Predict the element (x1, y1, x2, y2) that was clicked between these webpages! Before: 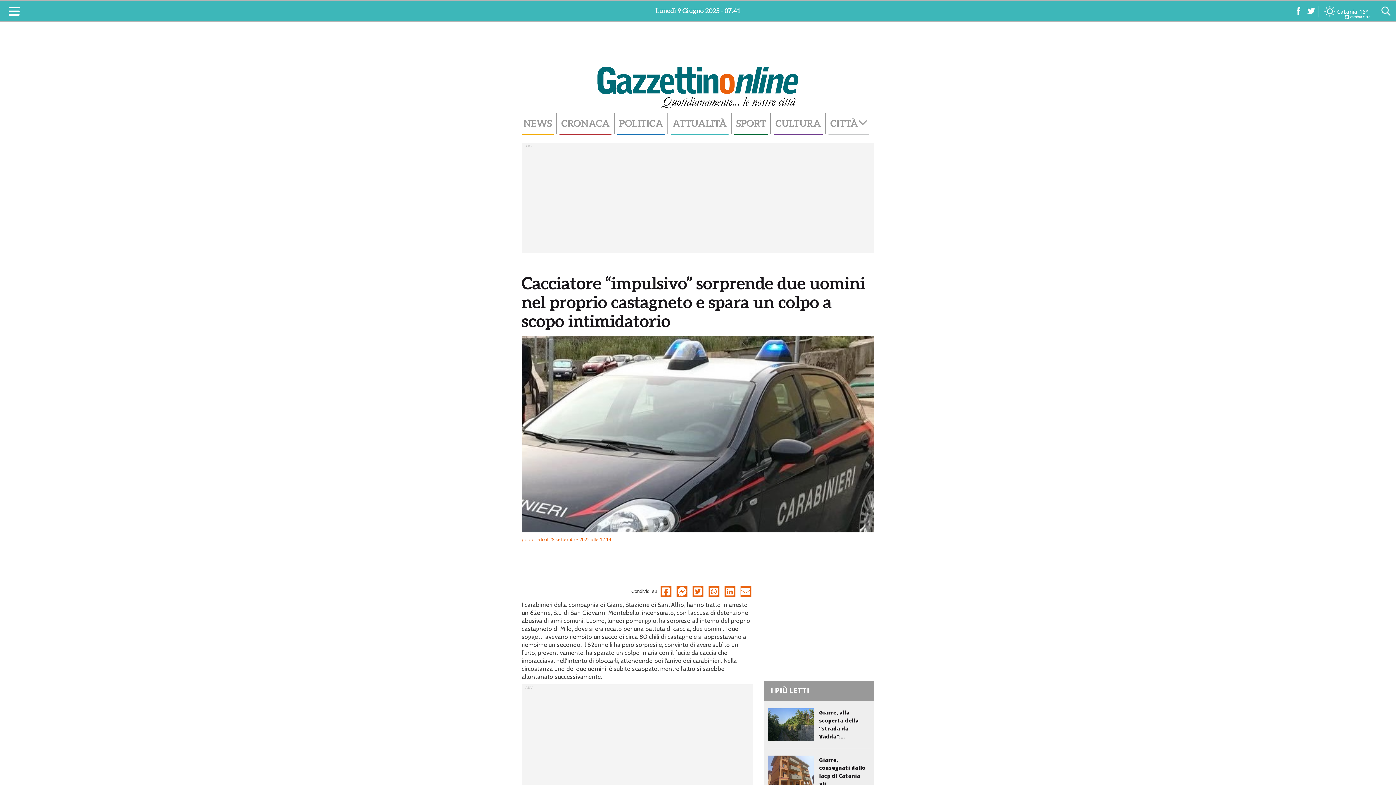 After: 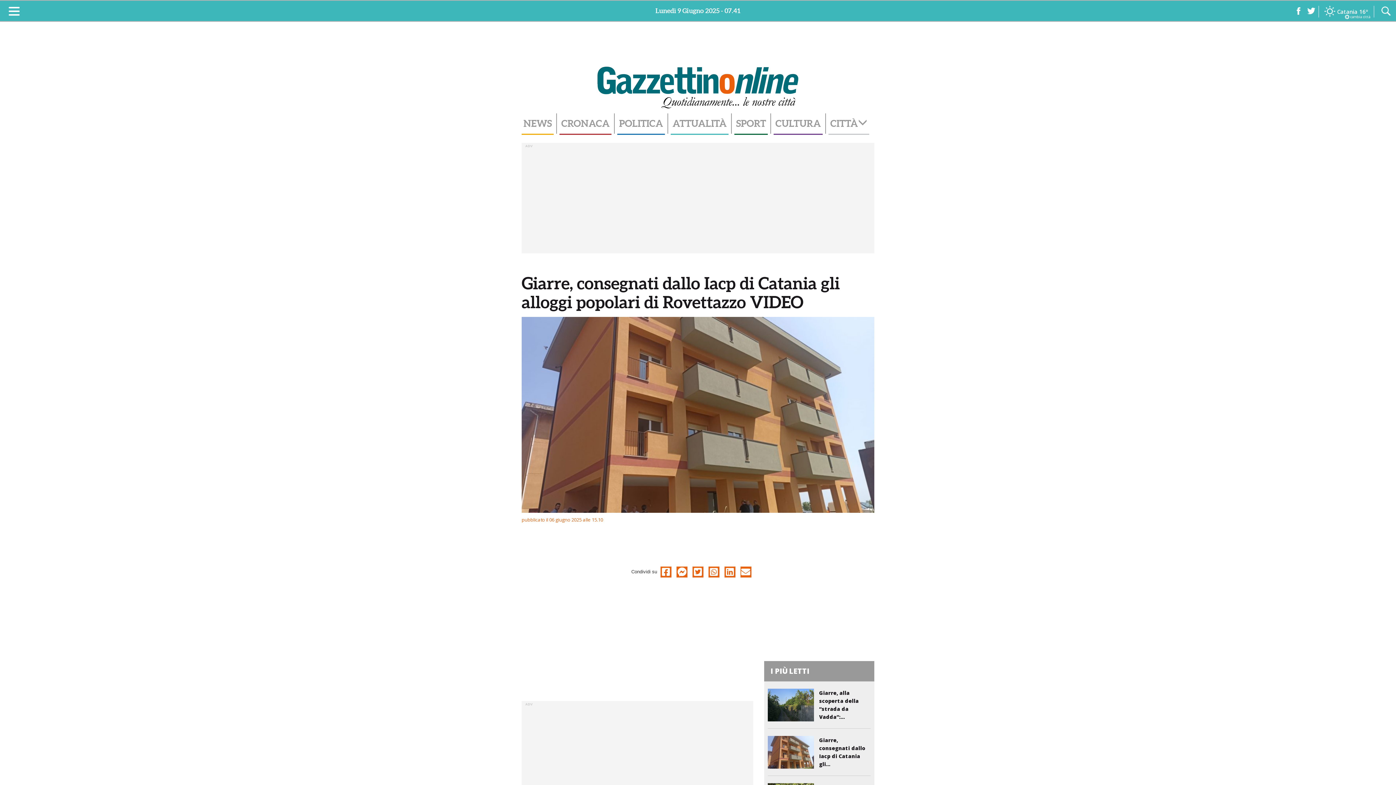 Action: bbox: (767, 769, 814, 774)